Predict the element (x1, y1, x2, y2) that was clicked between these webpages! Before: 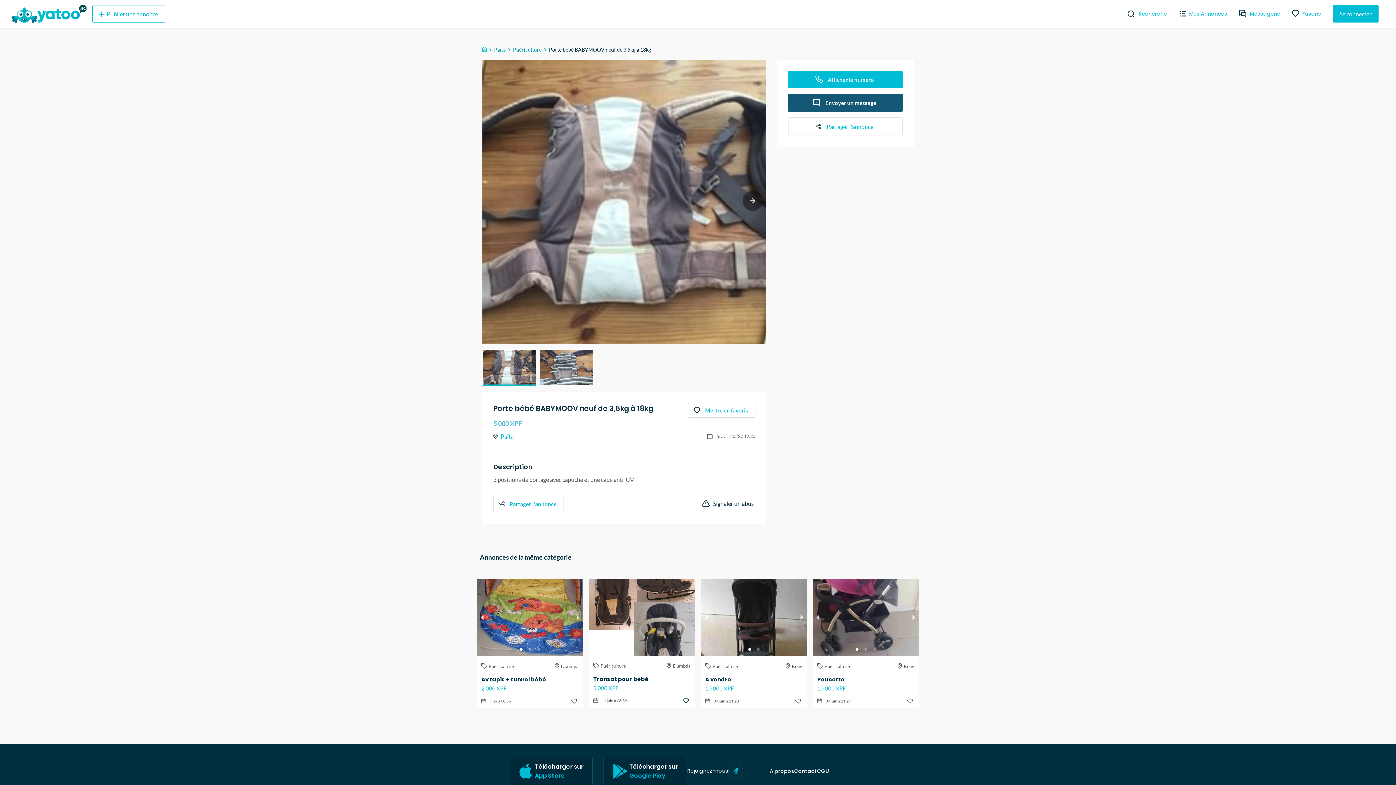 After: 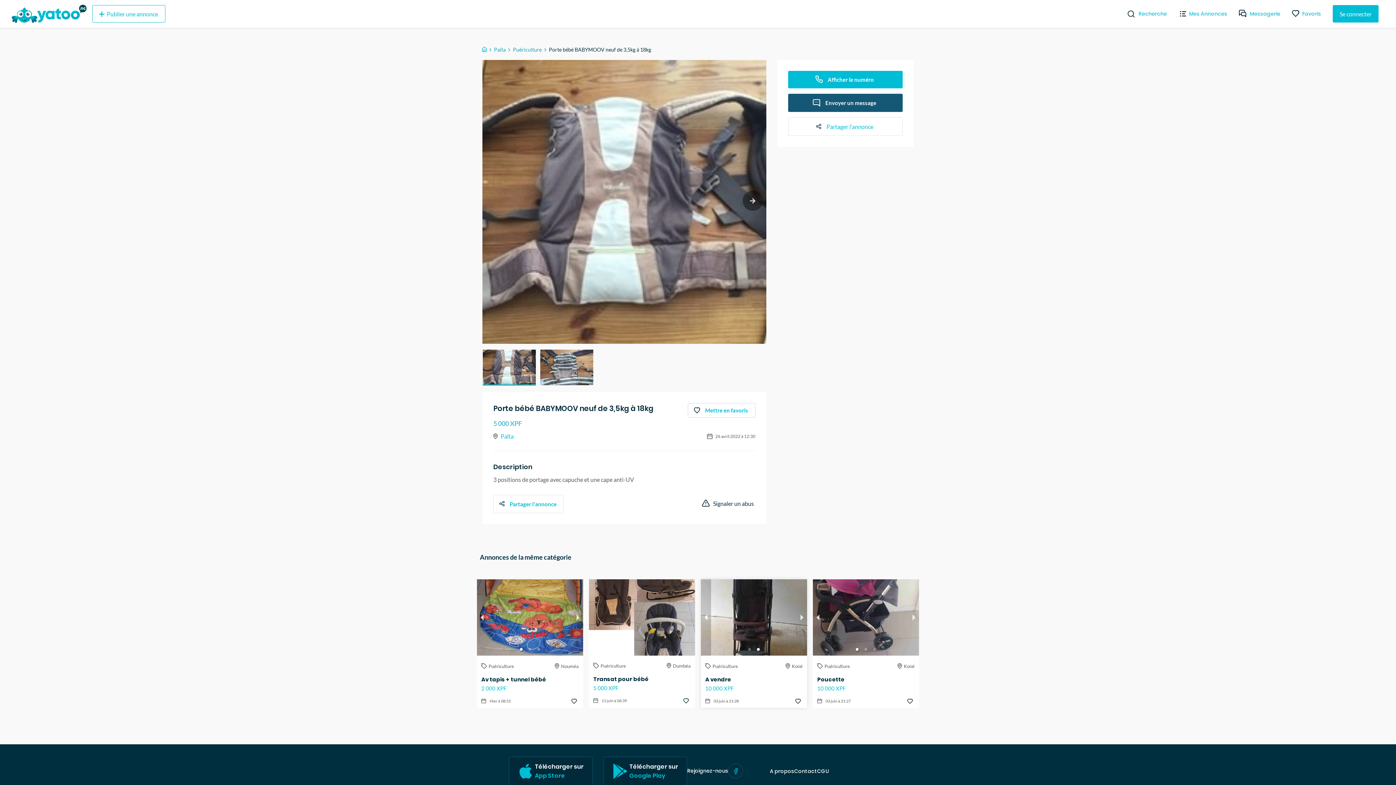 Action: bbox: (701, 579, 711, 655) label: previous slide / item